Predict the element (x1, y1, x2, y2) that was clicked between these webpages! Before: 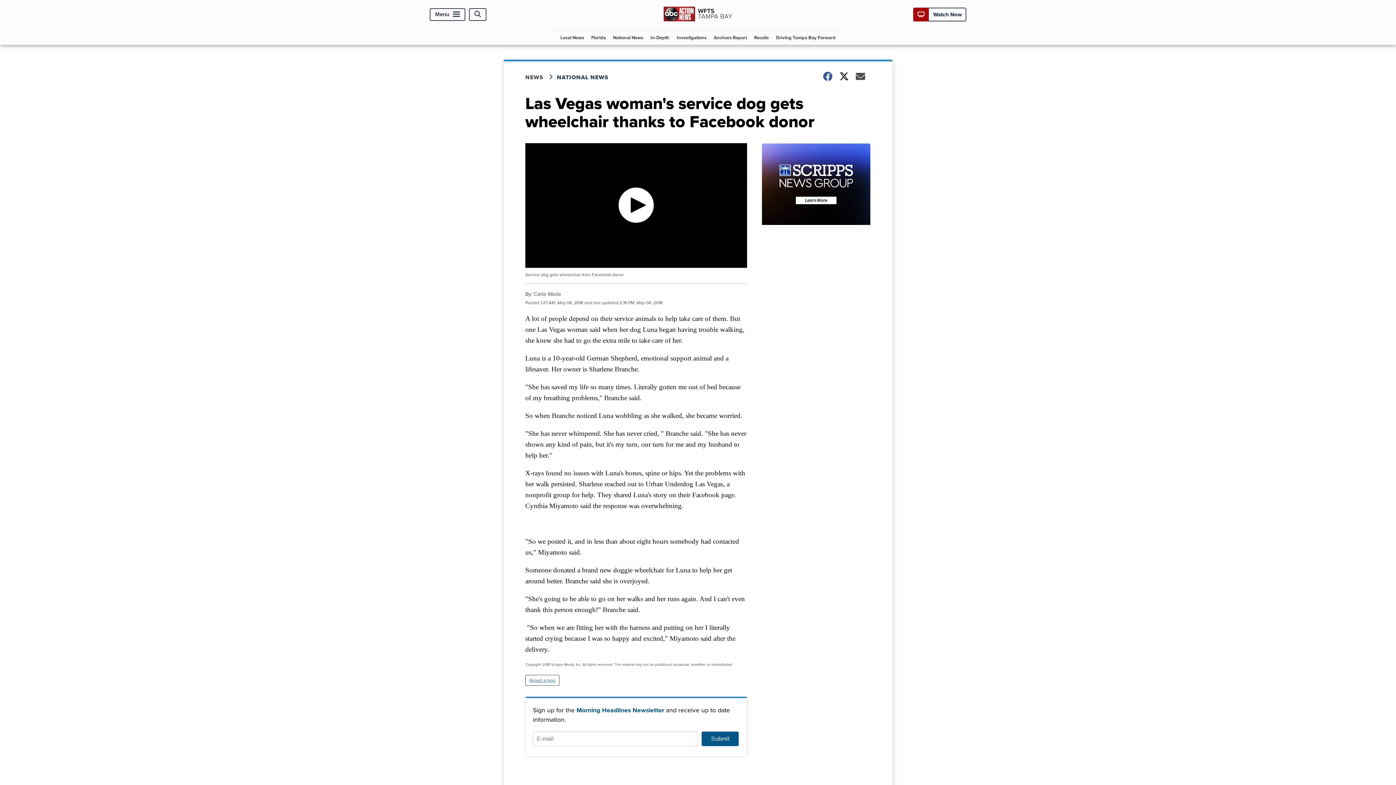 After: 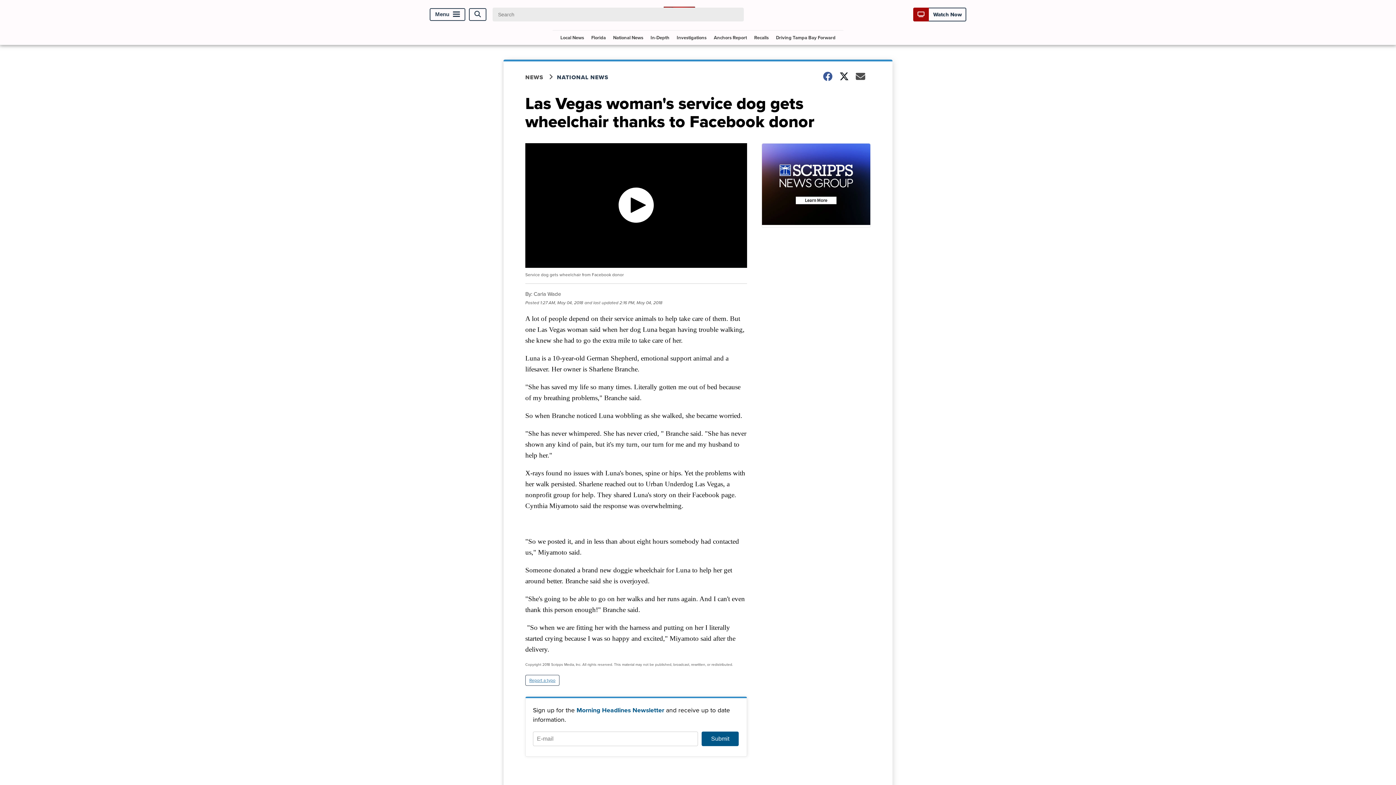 Action: bbox: (469, 8, 486, 20) label: Open Search